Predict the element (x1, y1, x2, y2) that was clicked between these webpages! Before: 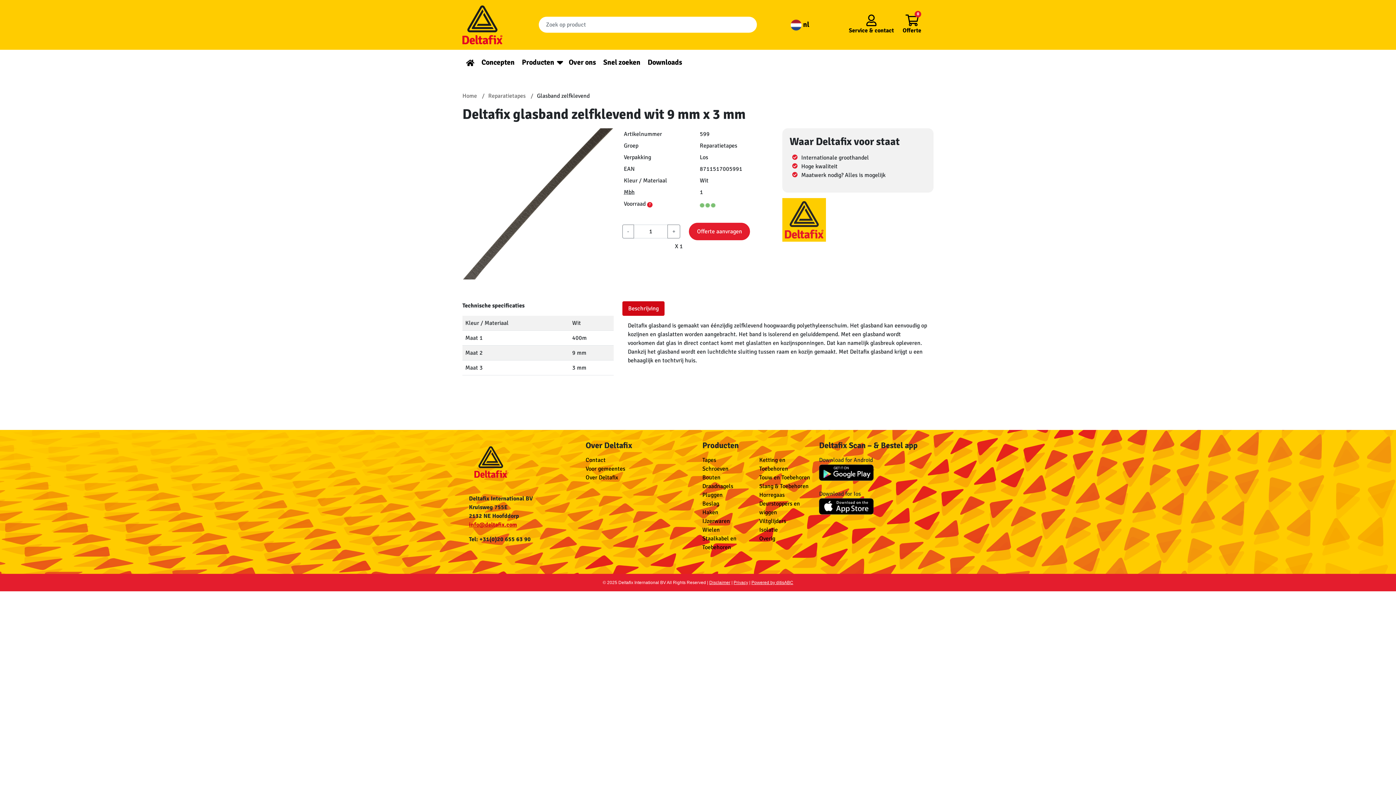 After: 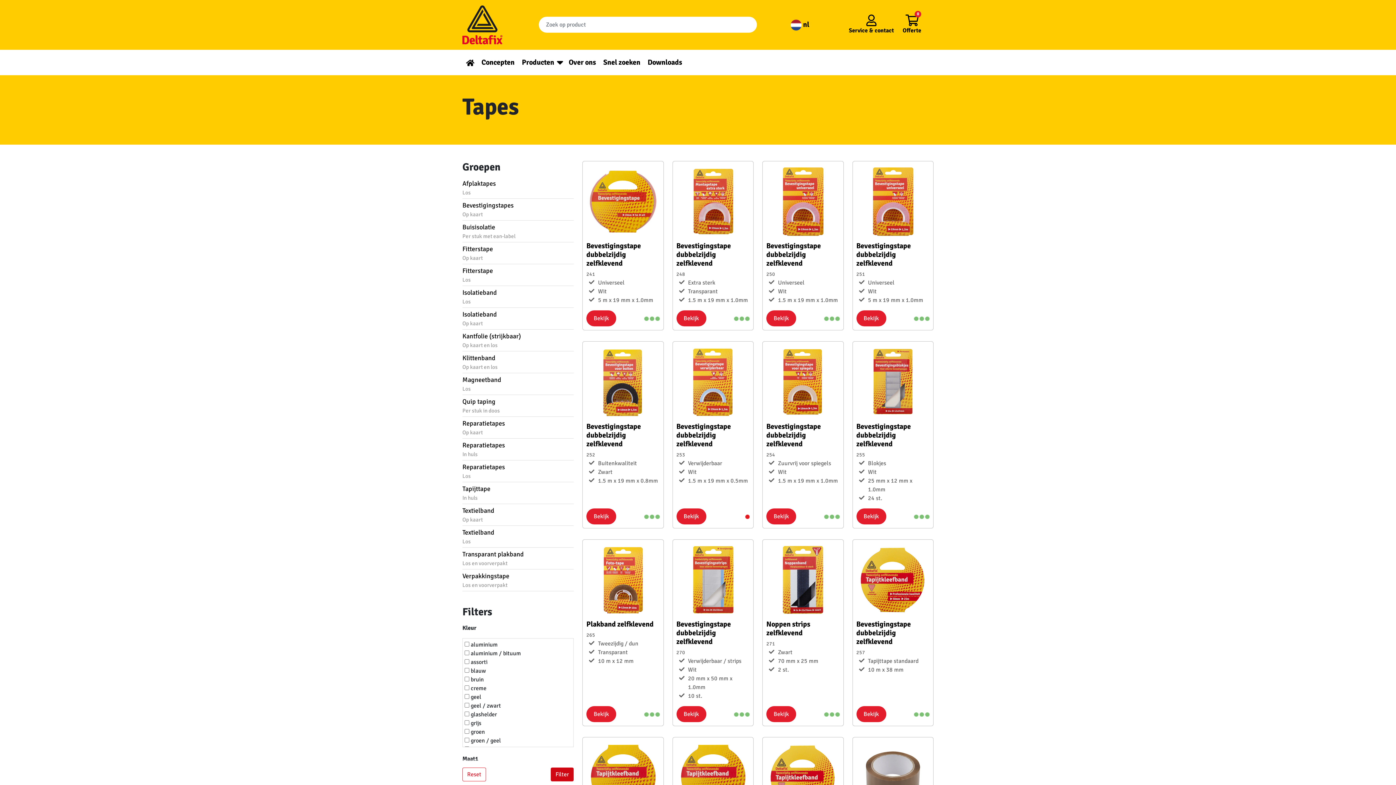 Action: label: Tapes bbox: (702, 456, 716, 463)